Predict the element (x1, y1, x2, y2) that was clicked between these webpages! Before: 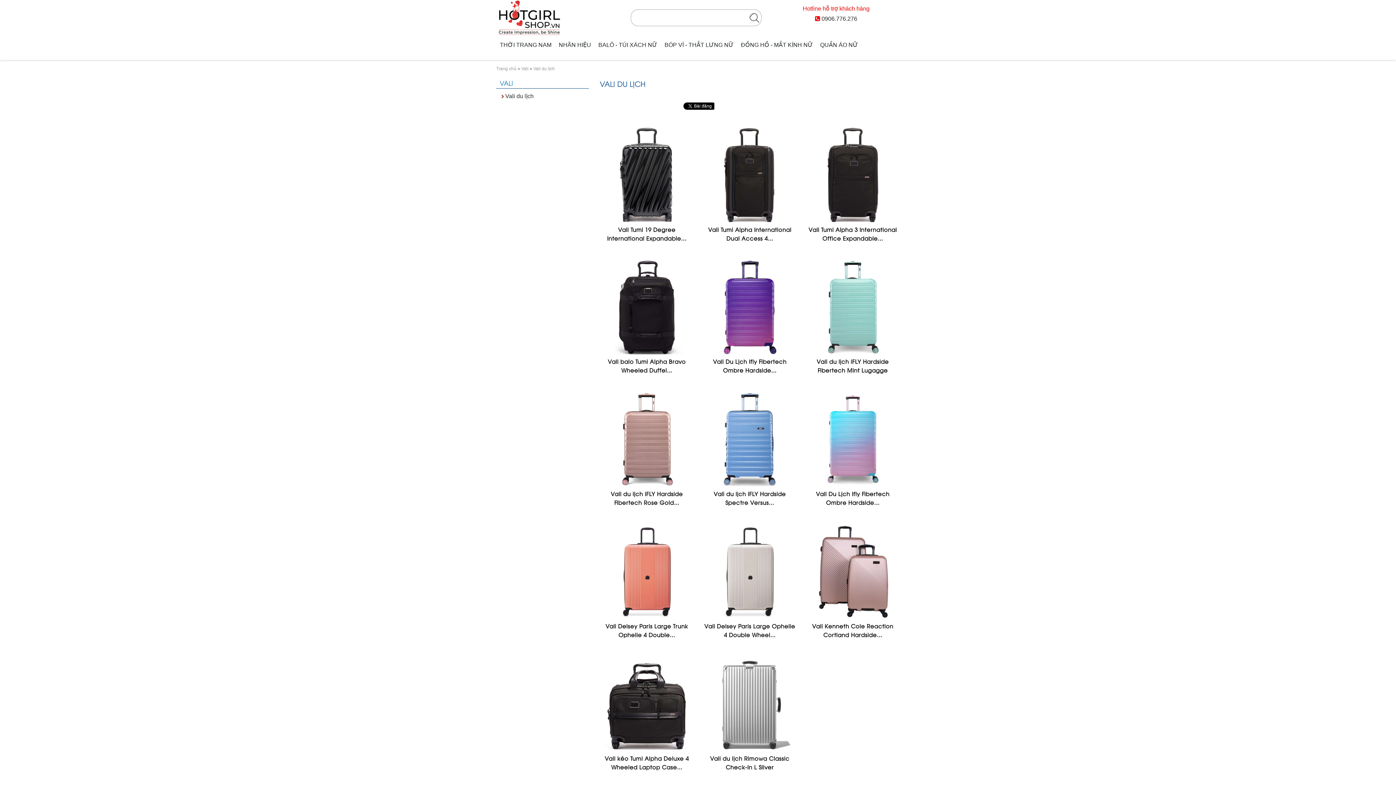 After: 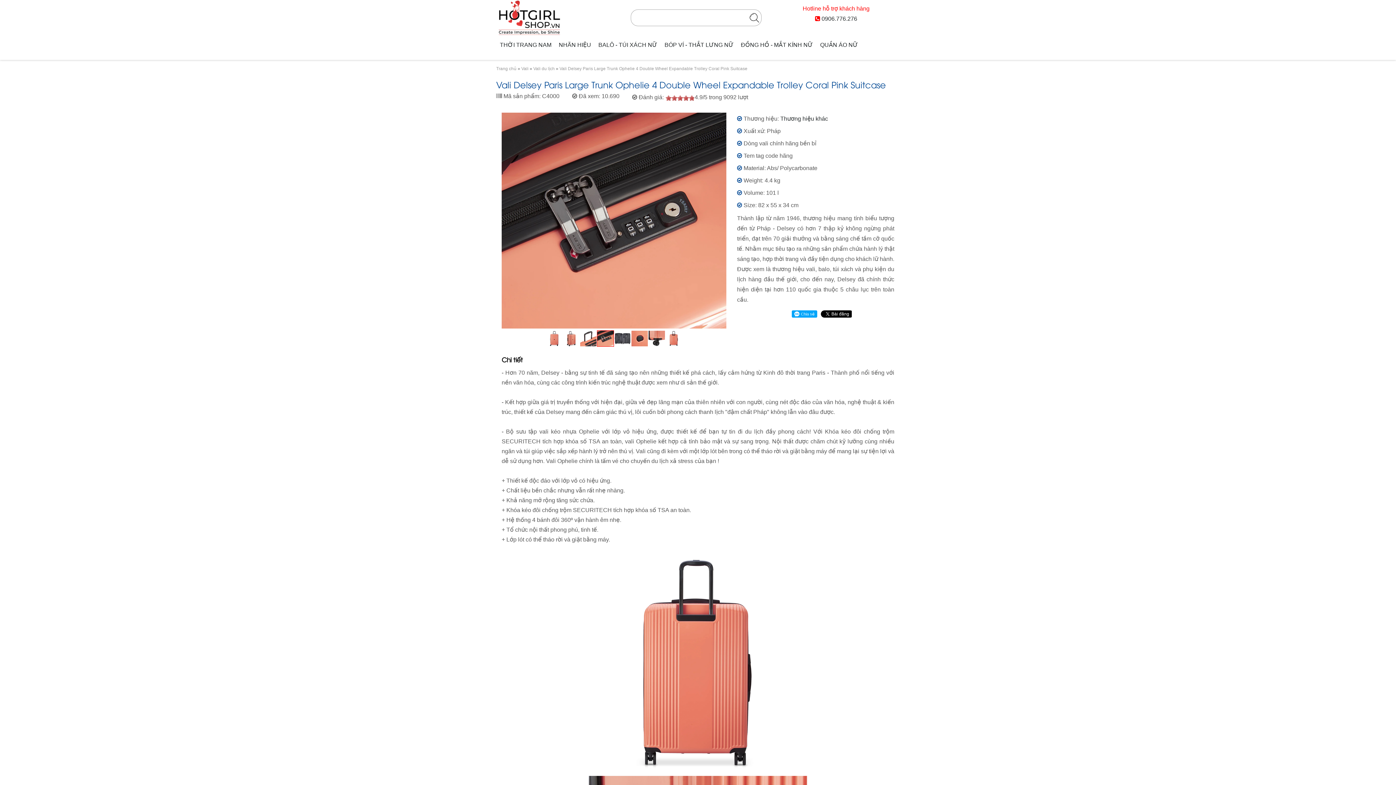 Action: bbox: (600, 568, 694, 574)